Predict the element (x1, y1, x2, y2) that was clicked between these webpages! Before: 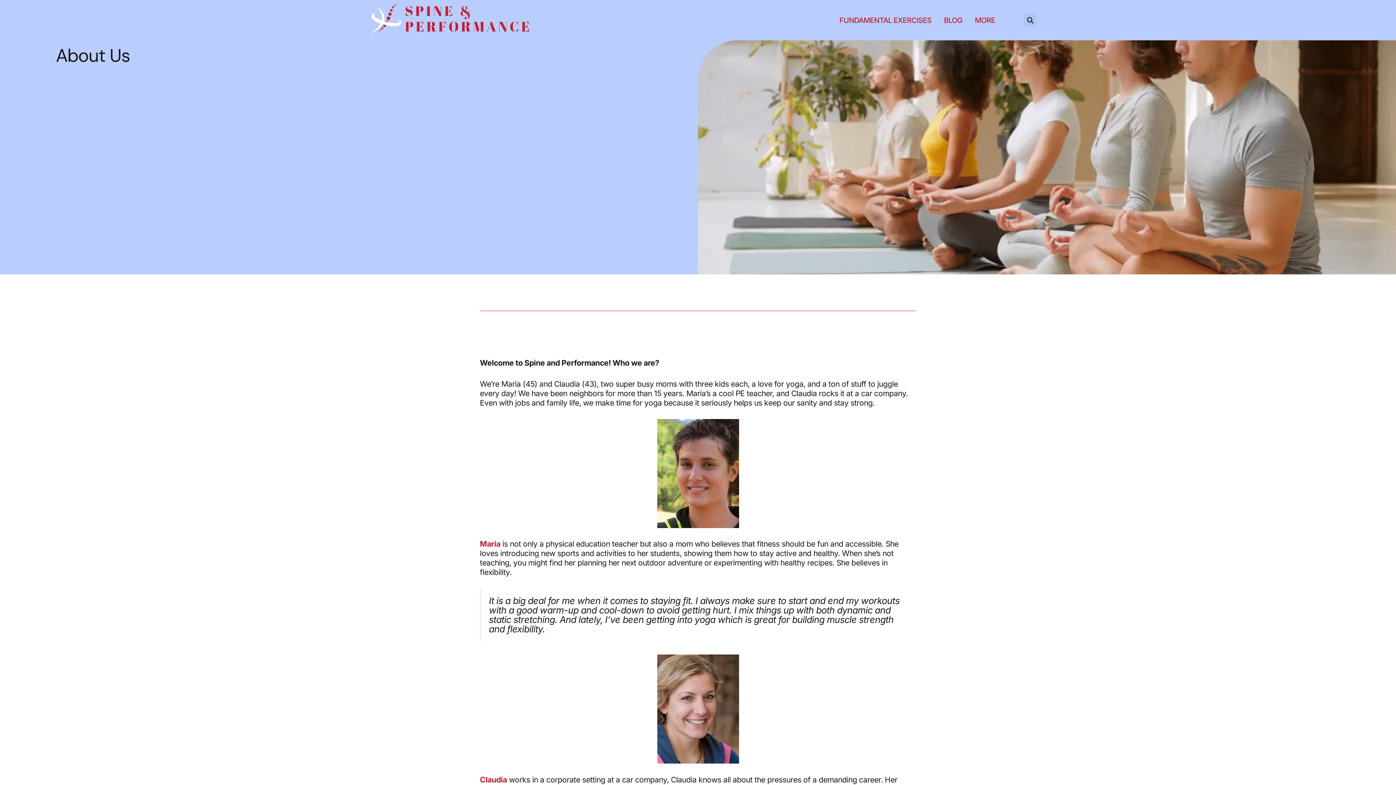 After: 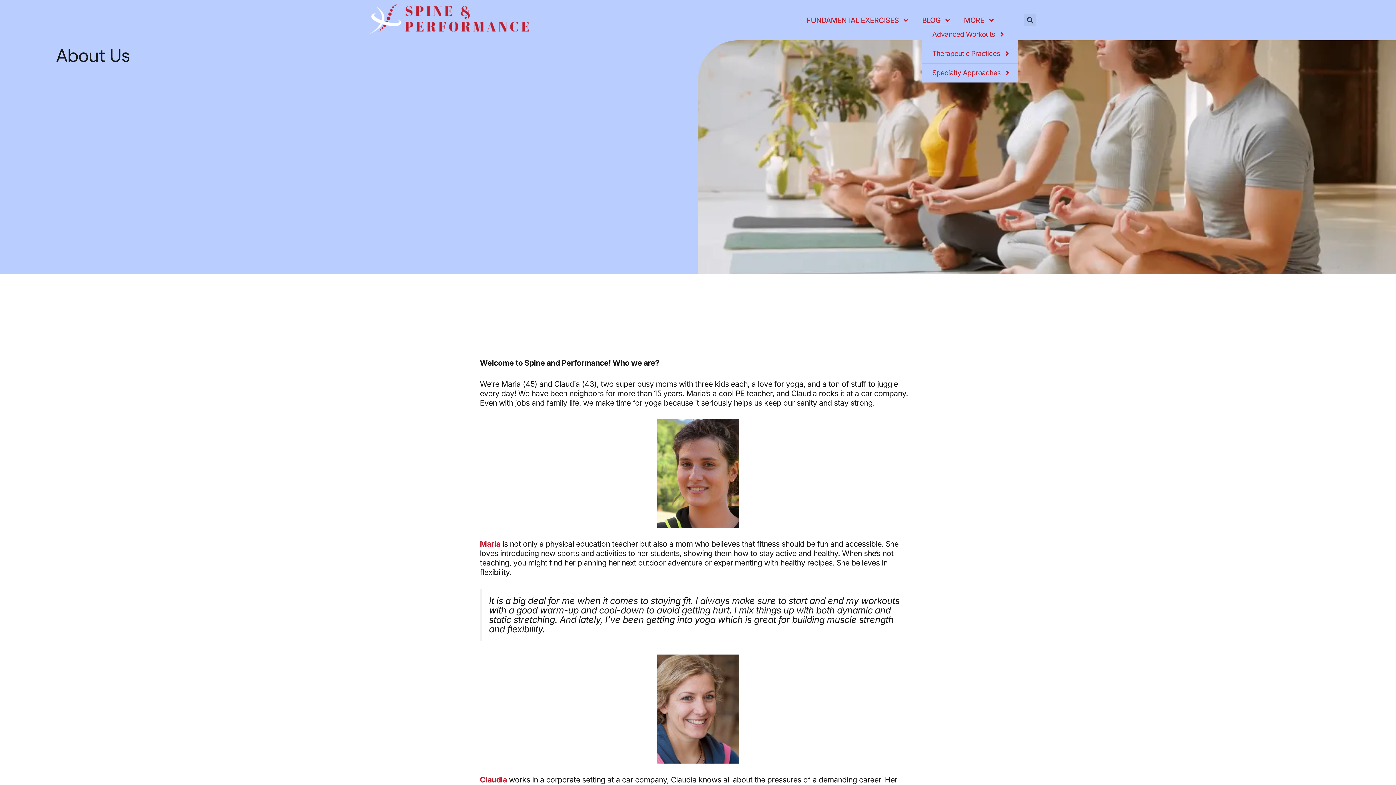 Action: bbox: (944, 15, 962, 24) label: BLOG